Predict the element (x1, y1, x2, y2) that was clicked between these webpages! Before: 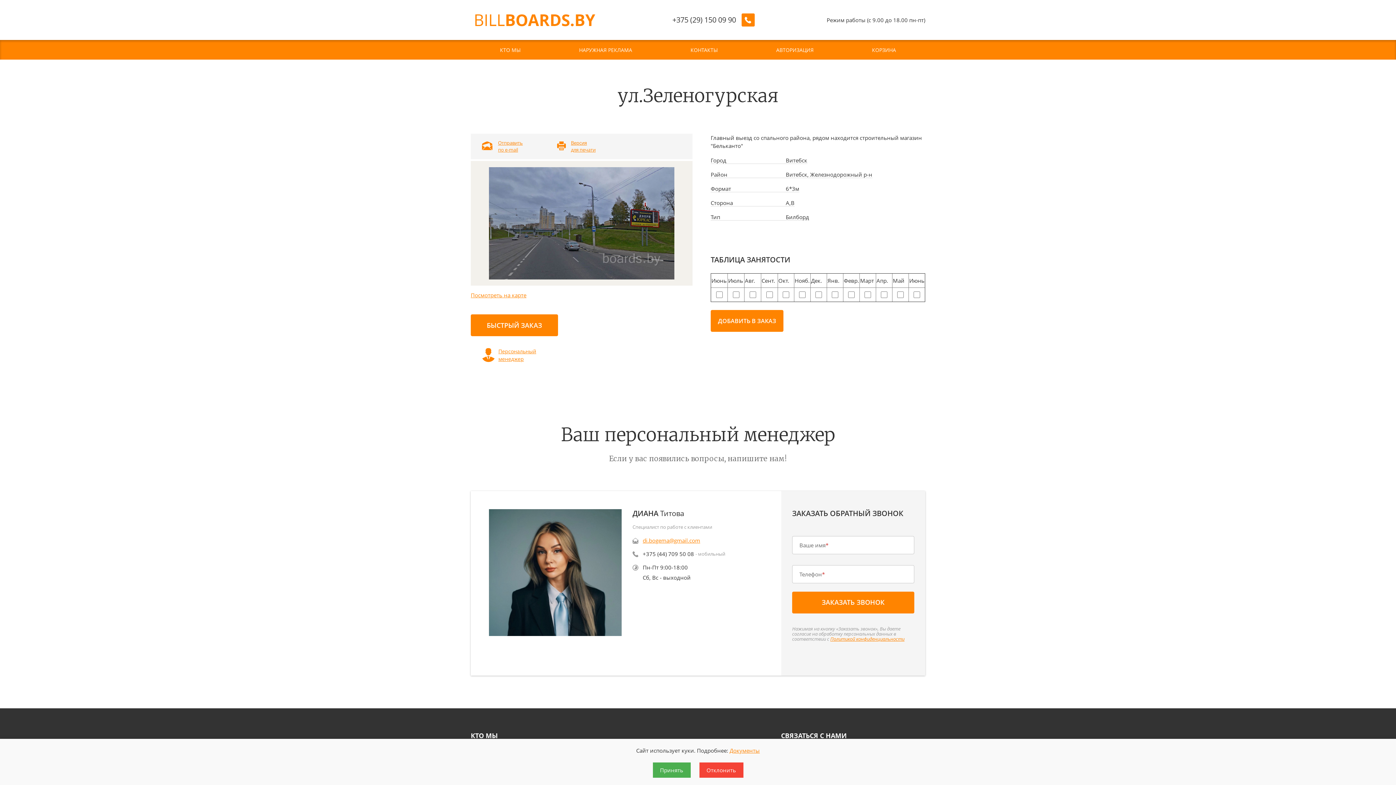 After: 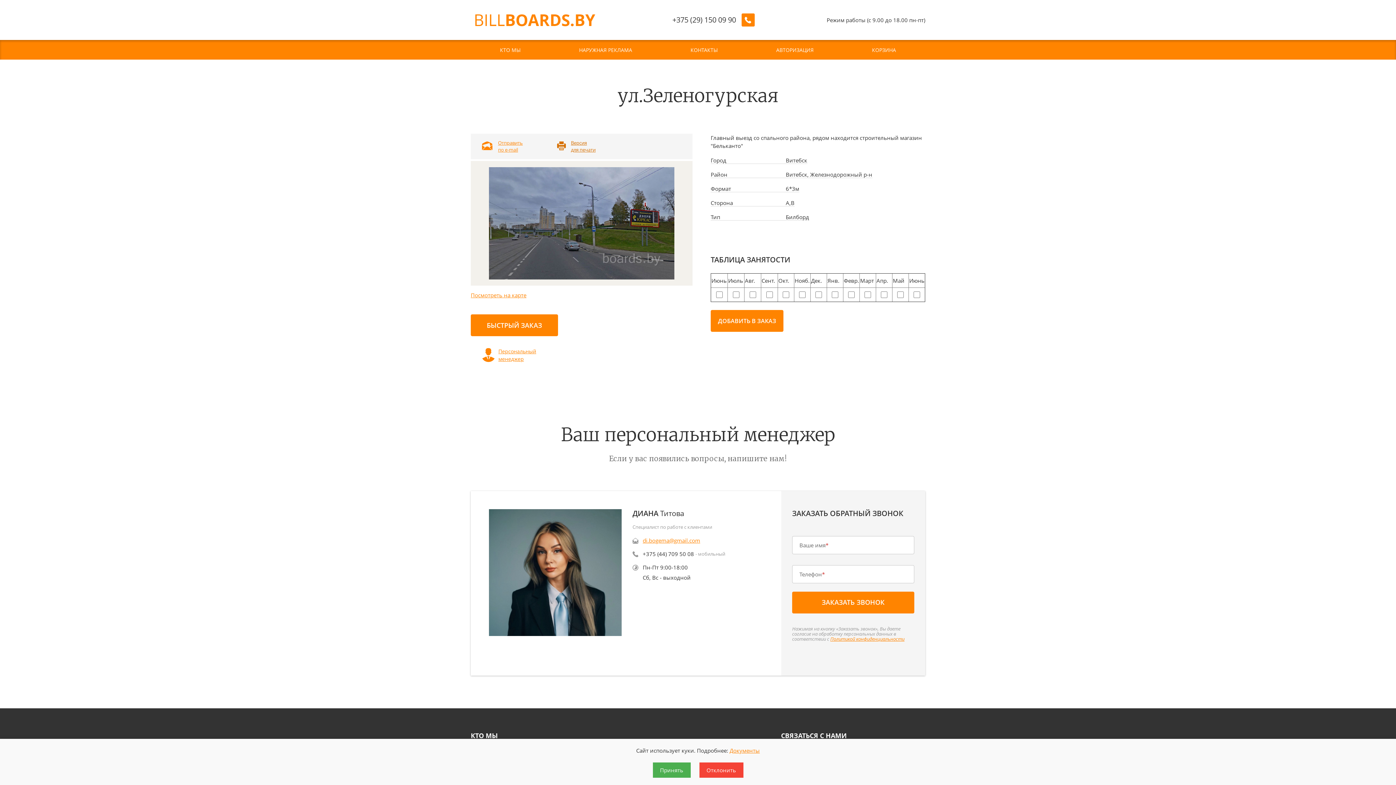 Action: bbox: (552, 139, 605, 153) label: Версия для печати